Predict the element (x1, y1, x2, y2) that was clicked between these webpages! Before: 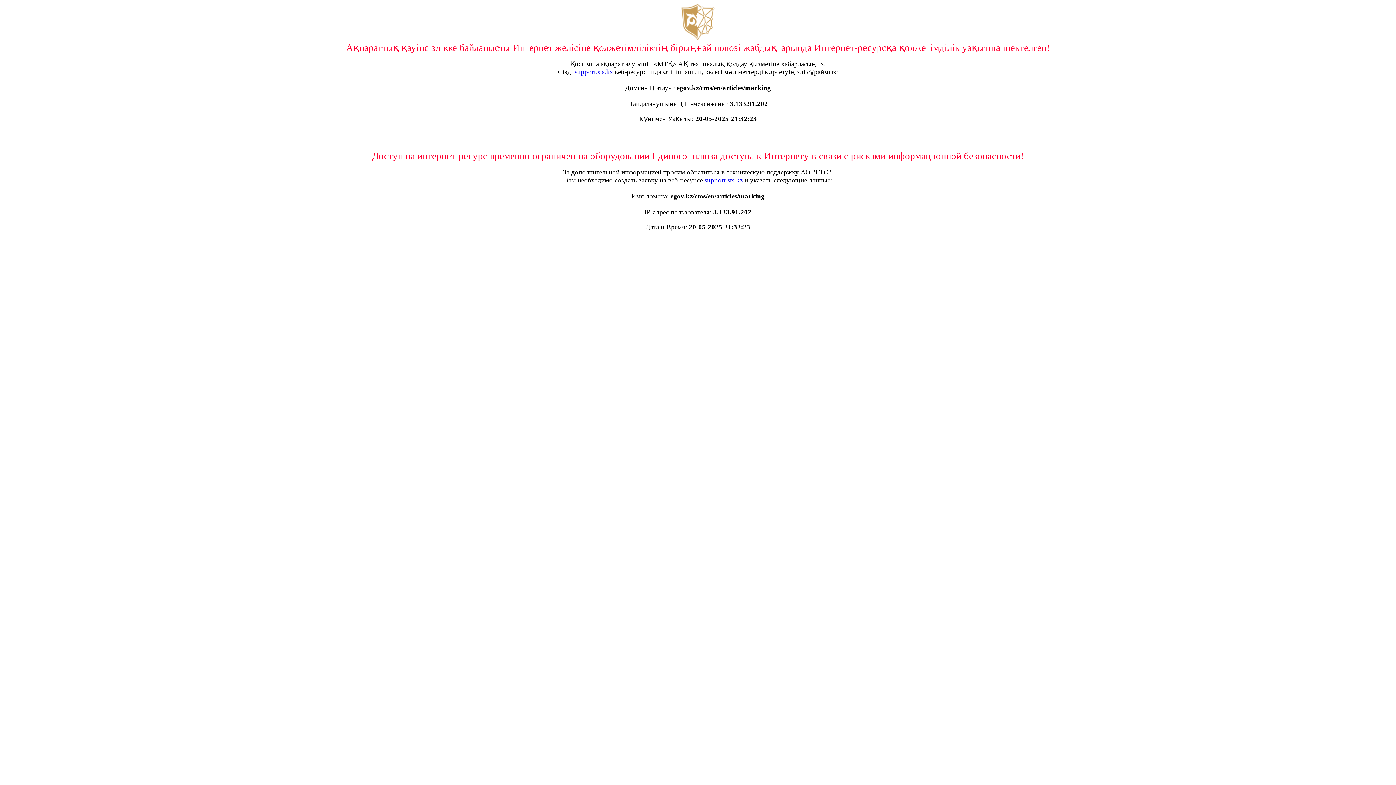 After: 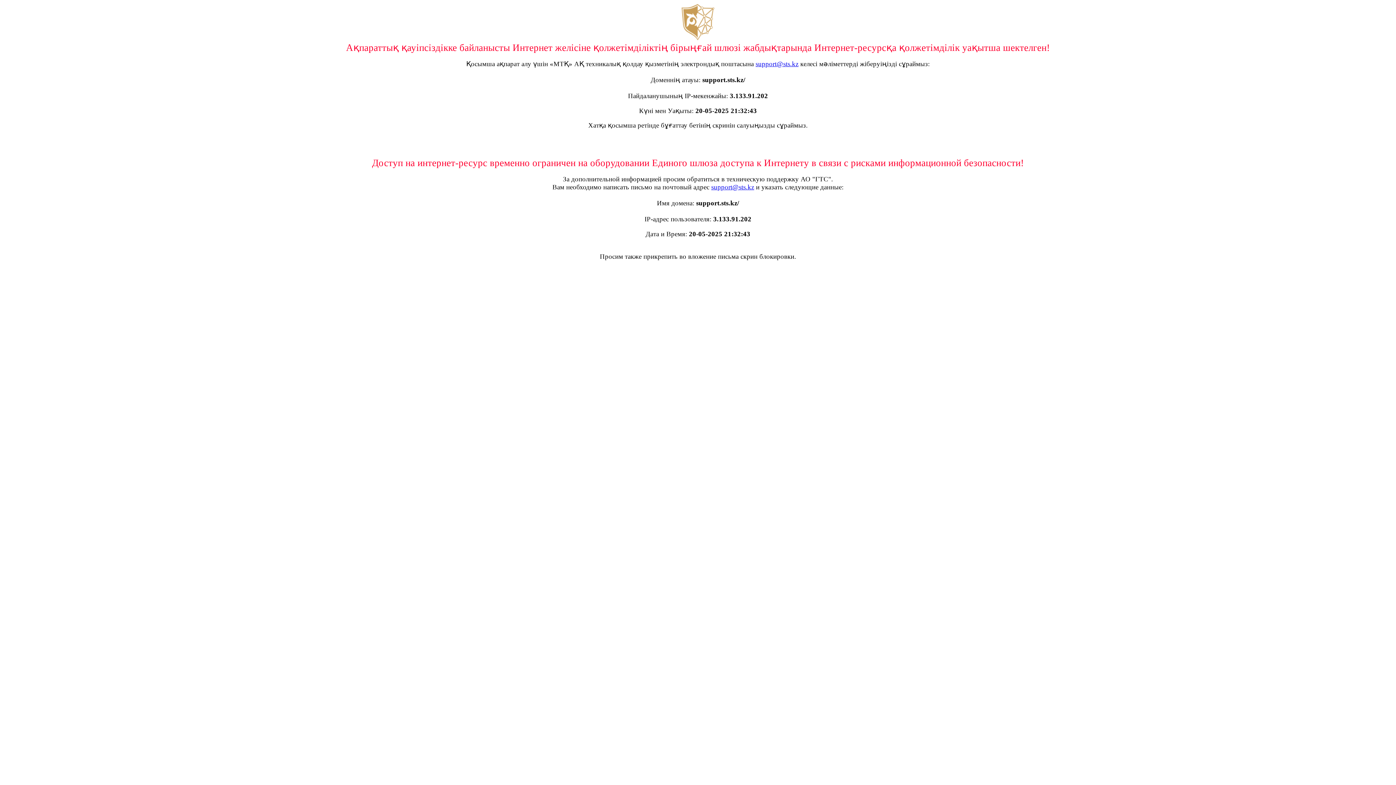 Action: bbox: (574, 68, 613, 75) label: support.sts.kz